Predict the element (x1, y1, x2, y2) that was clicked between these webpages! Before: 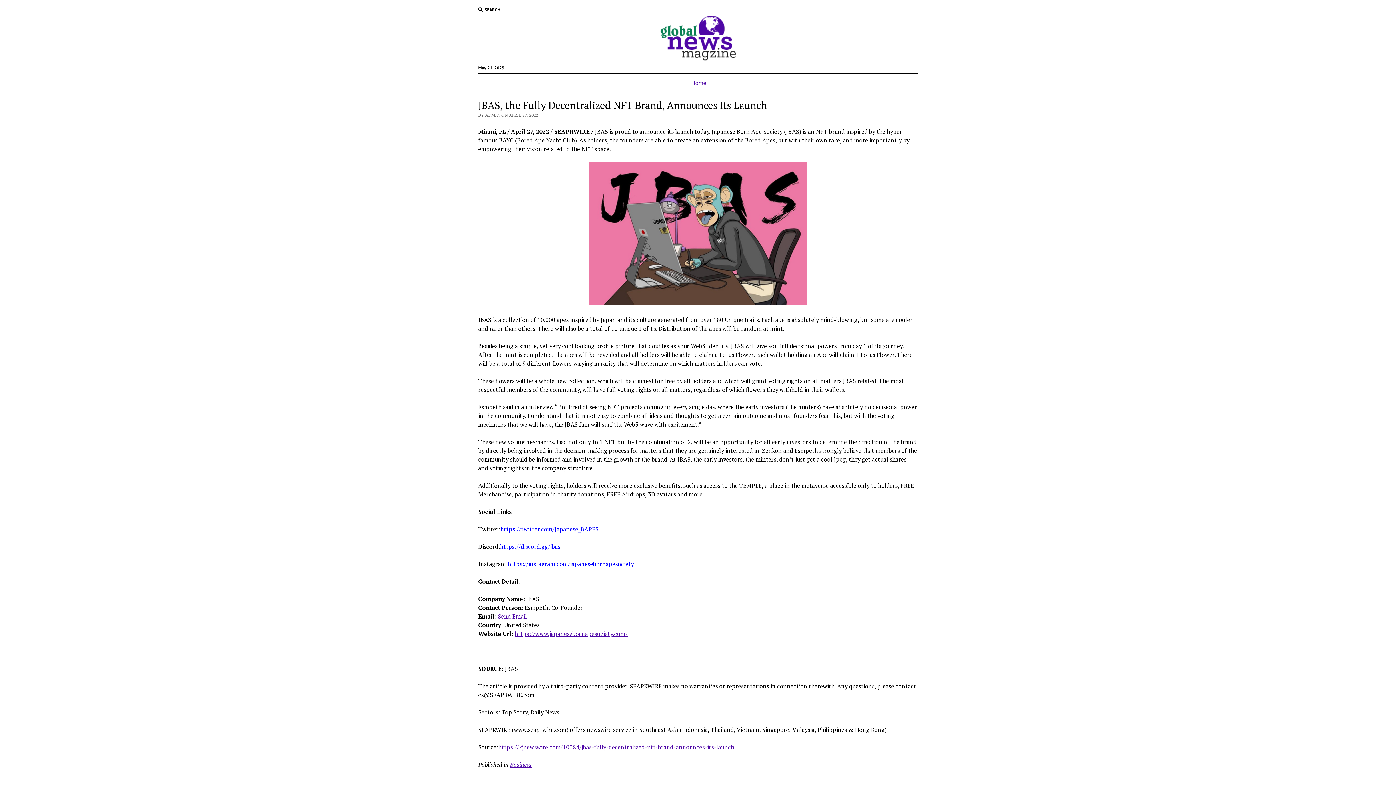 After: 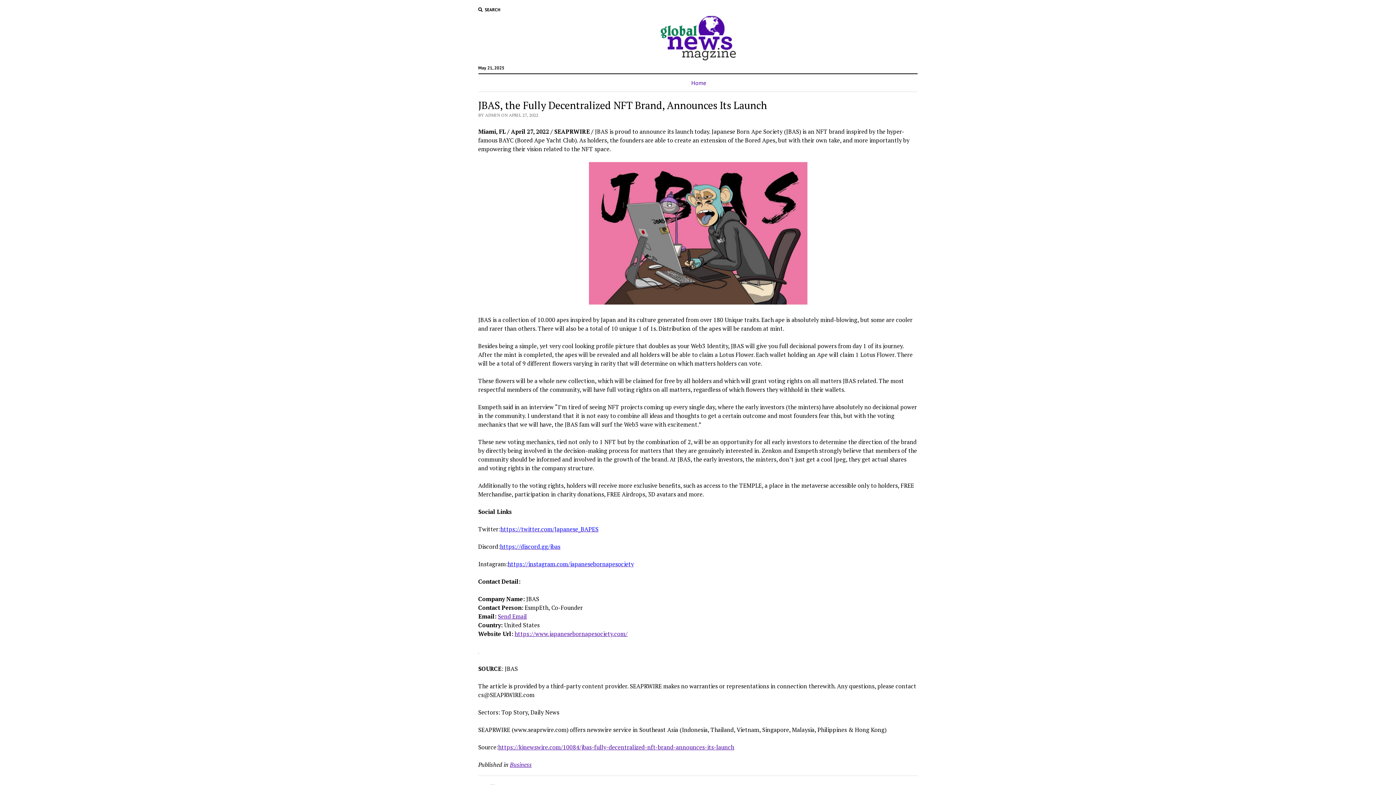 Action: label: https://discord.gg/jbas bbox: (500, 542, 560, 550)